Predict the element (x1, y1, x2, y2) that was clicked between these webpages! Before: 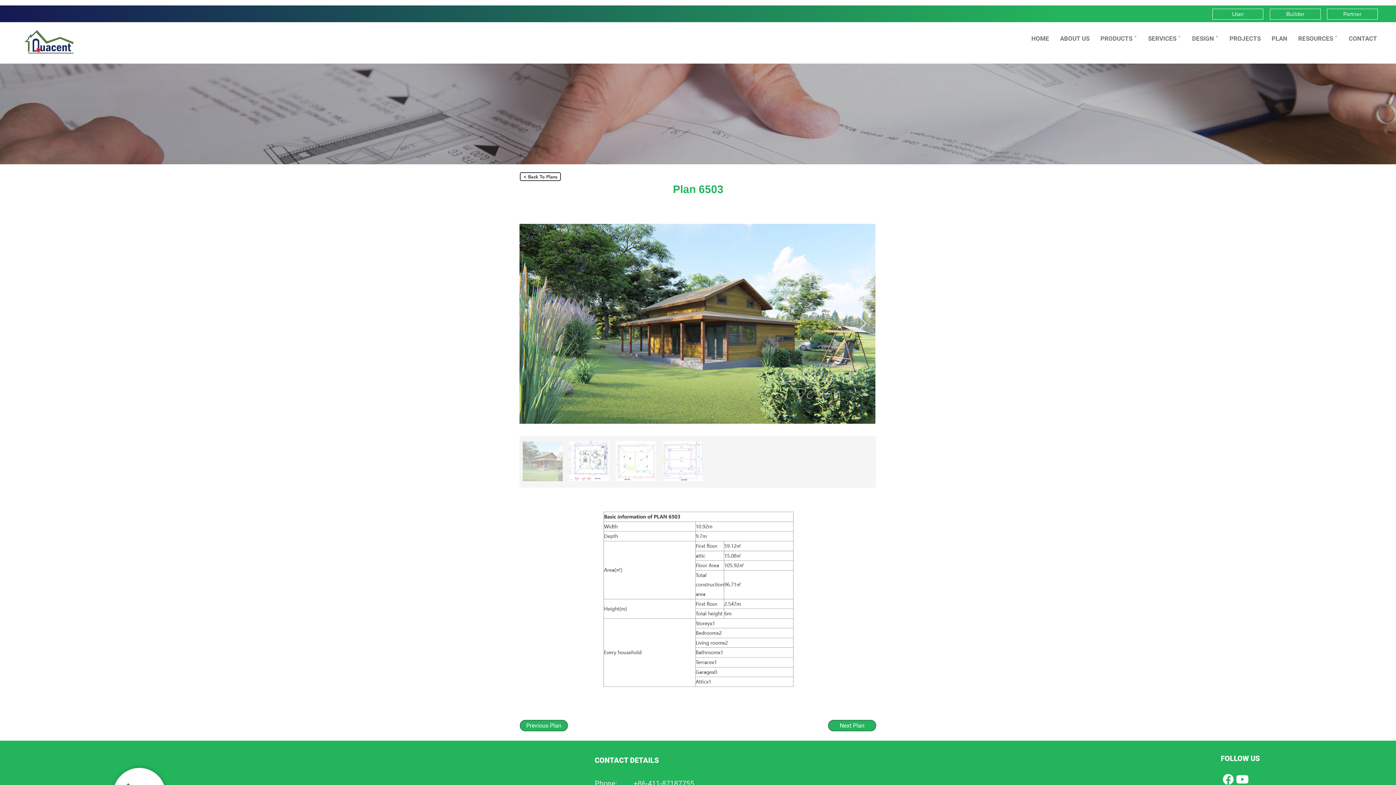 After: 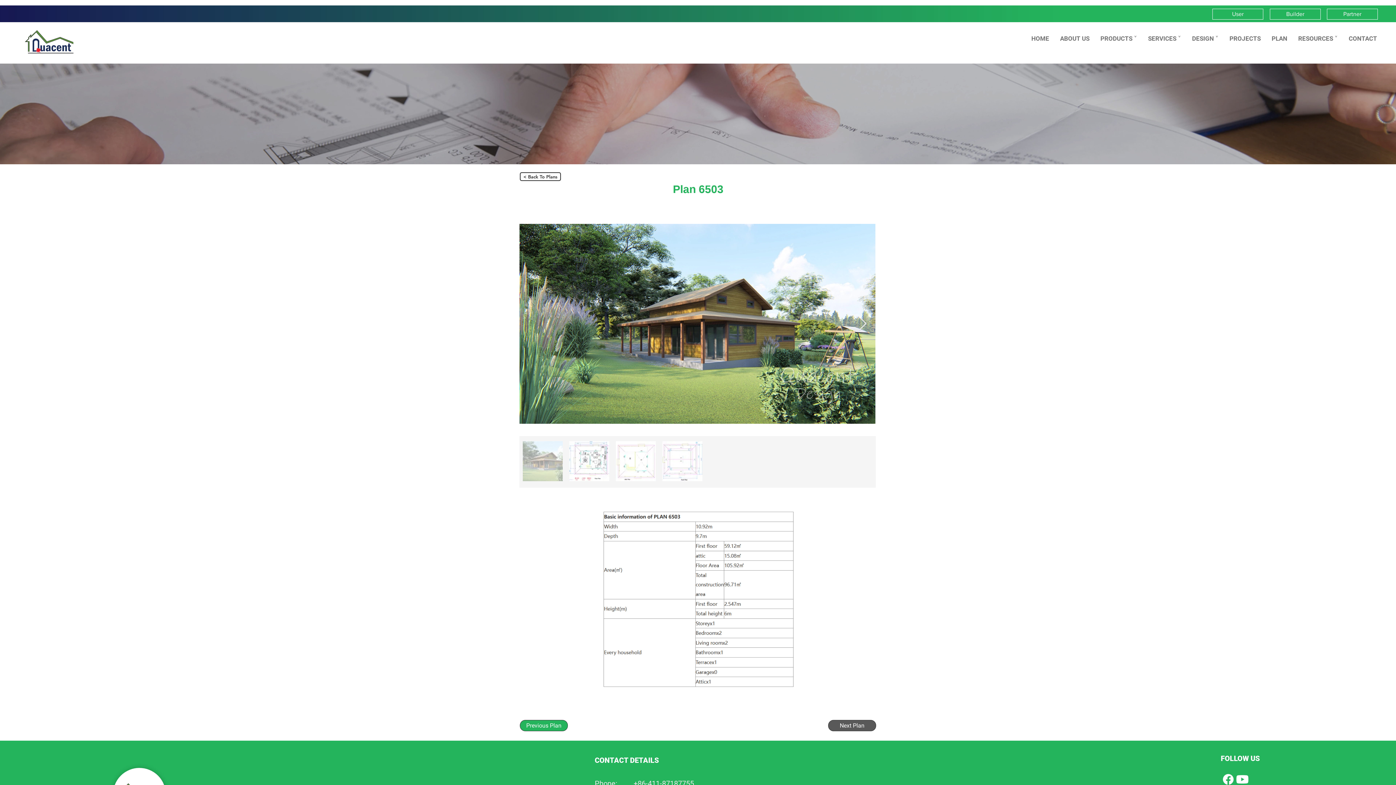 Action: label: Next Plan bbox: (828, 720, 876, 731)